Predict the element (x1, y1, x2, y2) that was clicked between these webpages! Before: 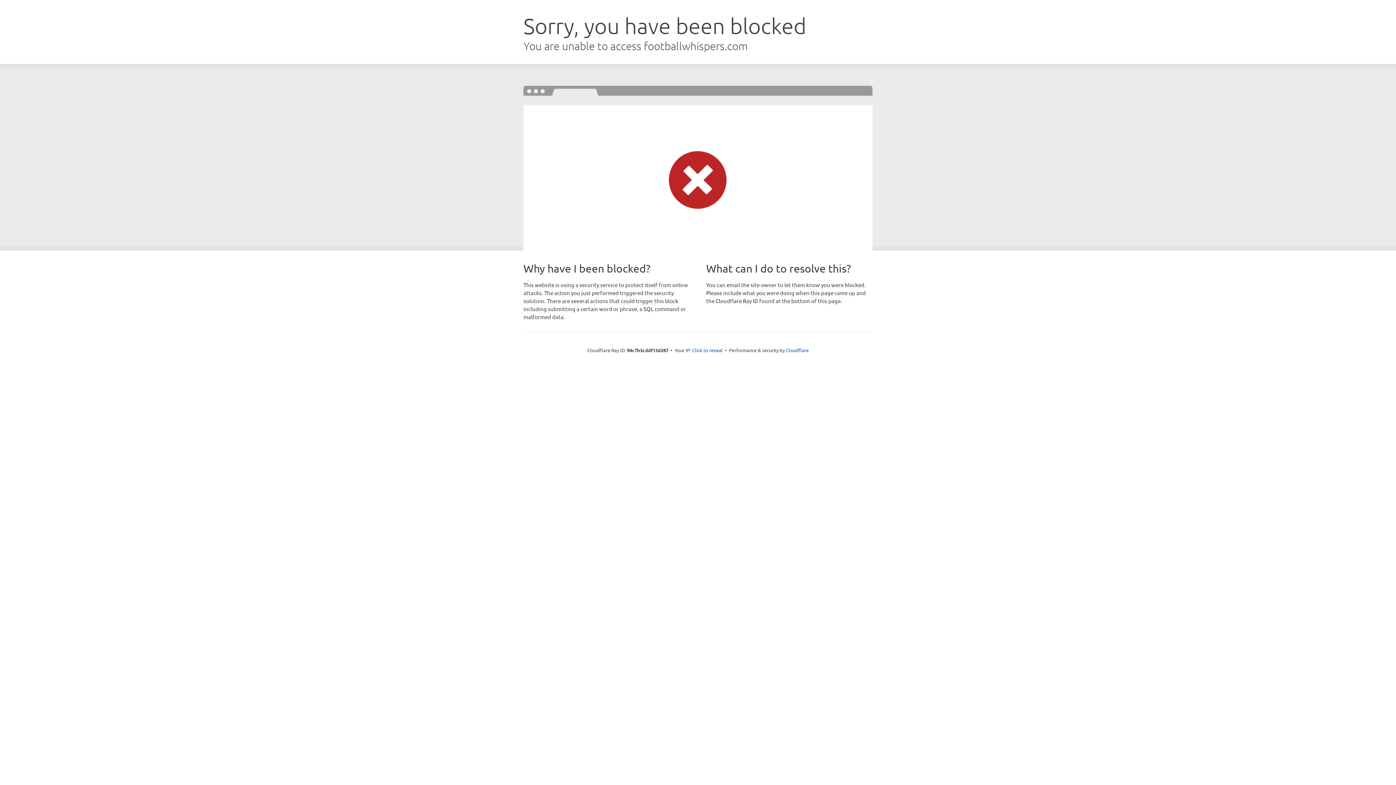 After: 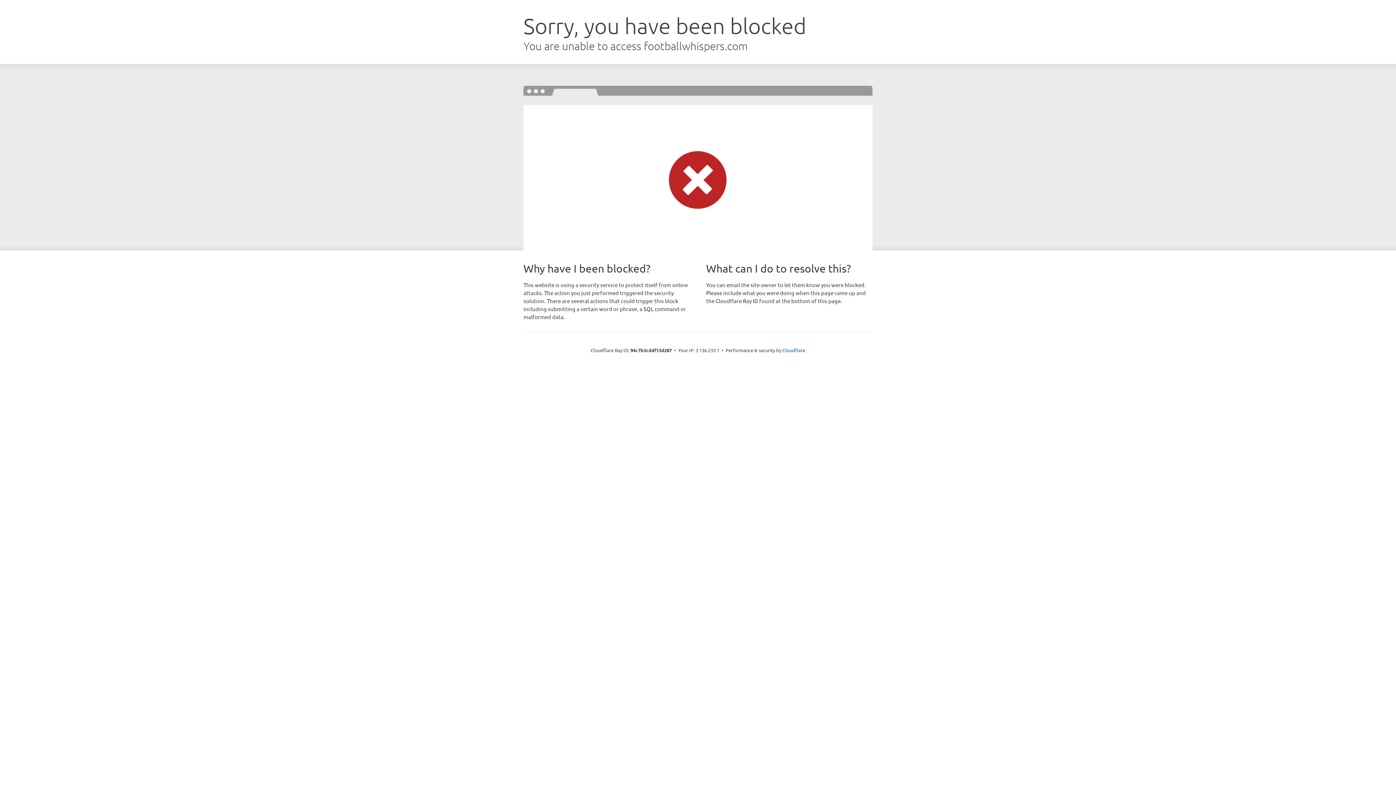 Action: bbox: (692, 346, 722, 353) label: Click to reveal